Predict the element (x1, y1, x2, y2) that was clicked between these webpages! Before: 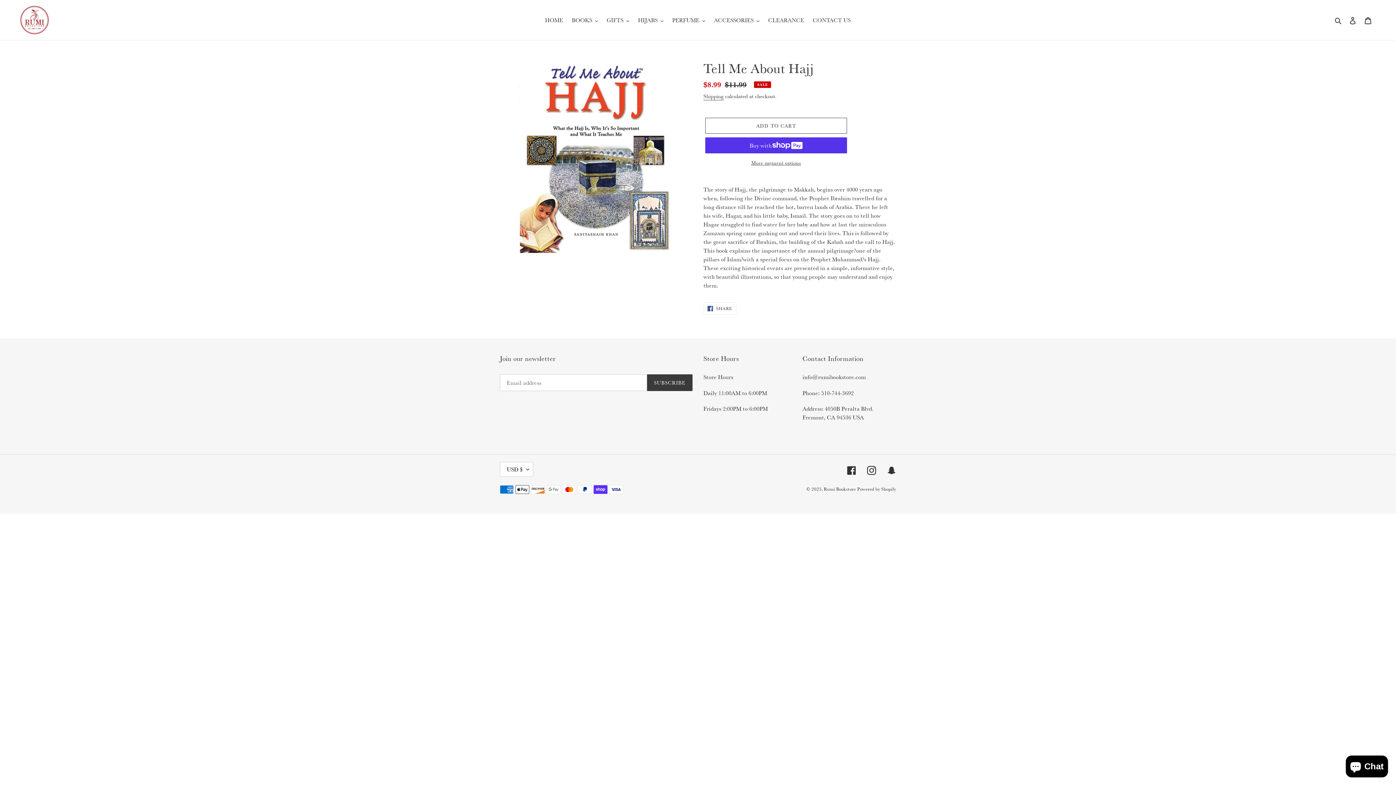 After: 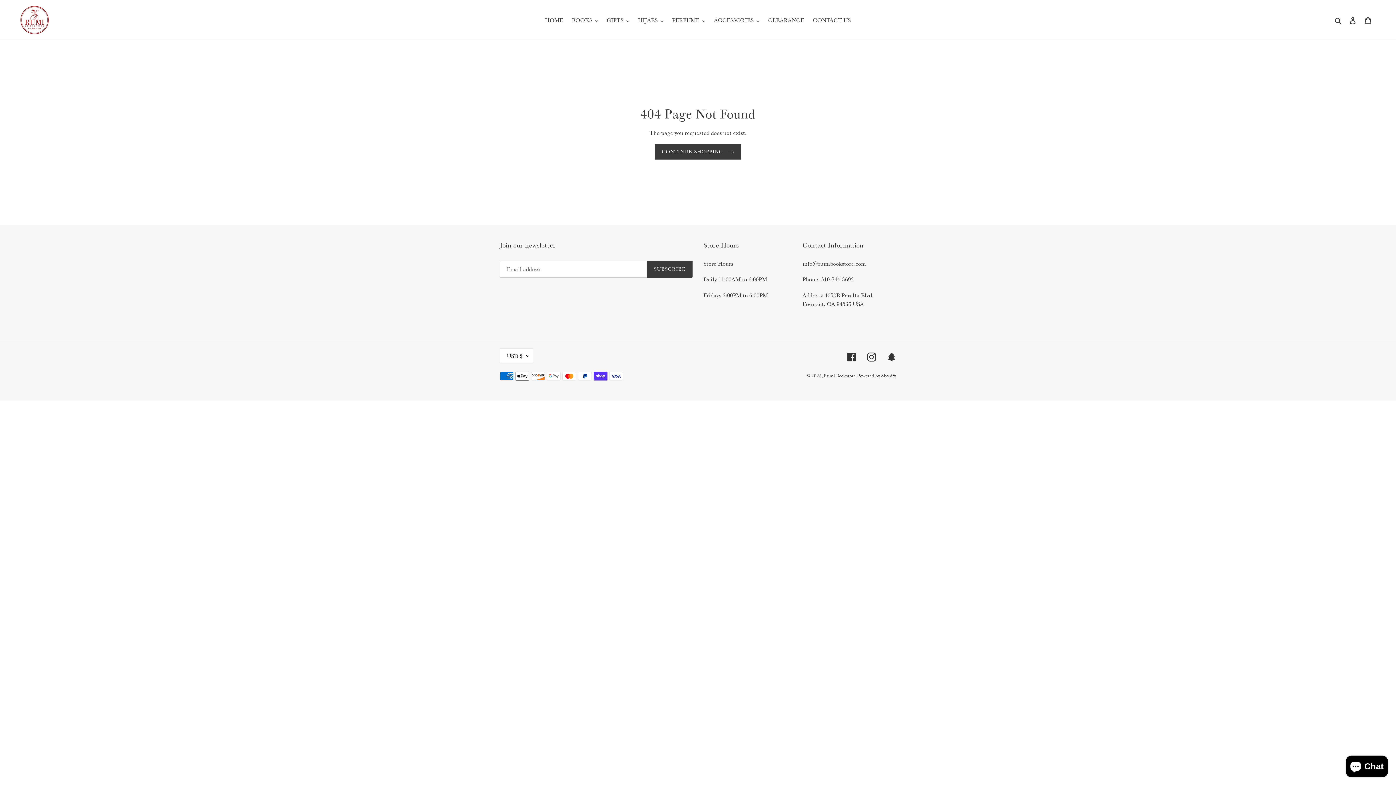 Action: label: Instagram bbox: (867, 465, 876, 475)